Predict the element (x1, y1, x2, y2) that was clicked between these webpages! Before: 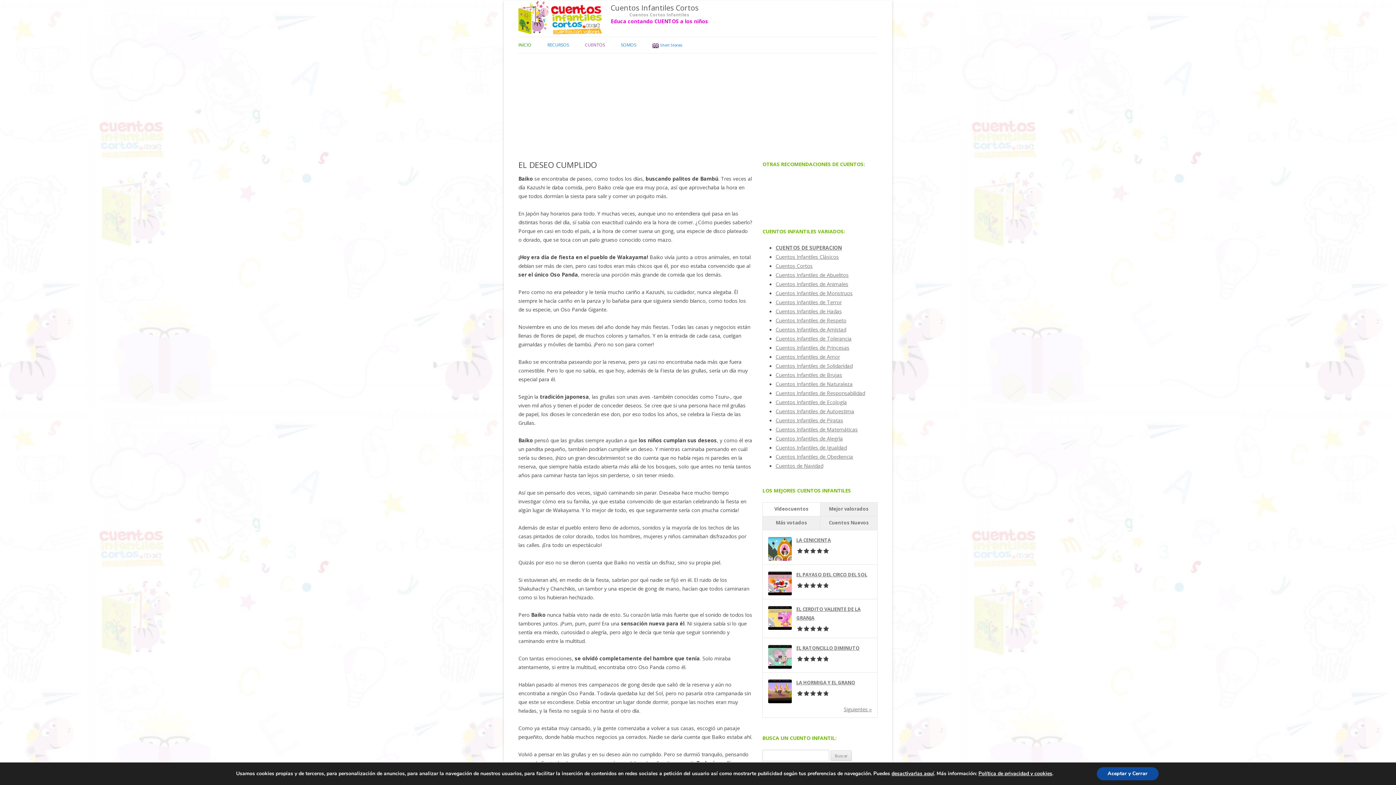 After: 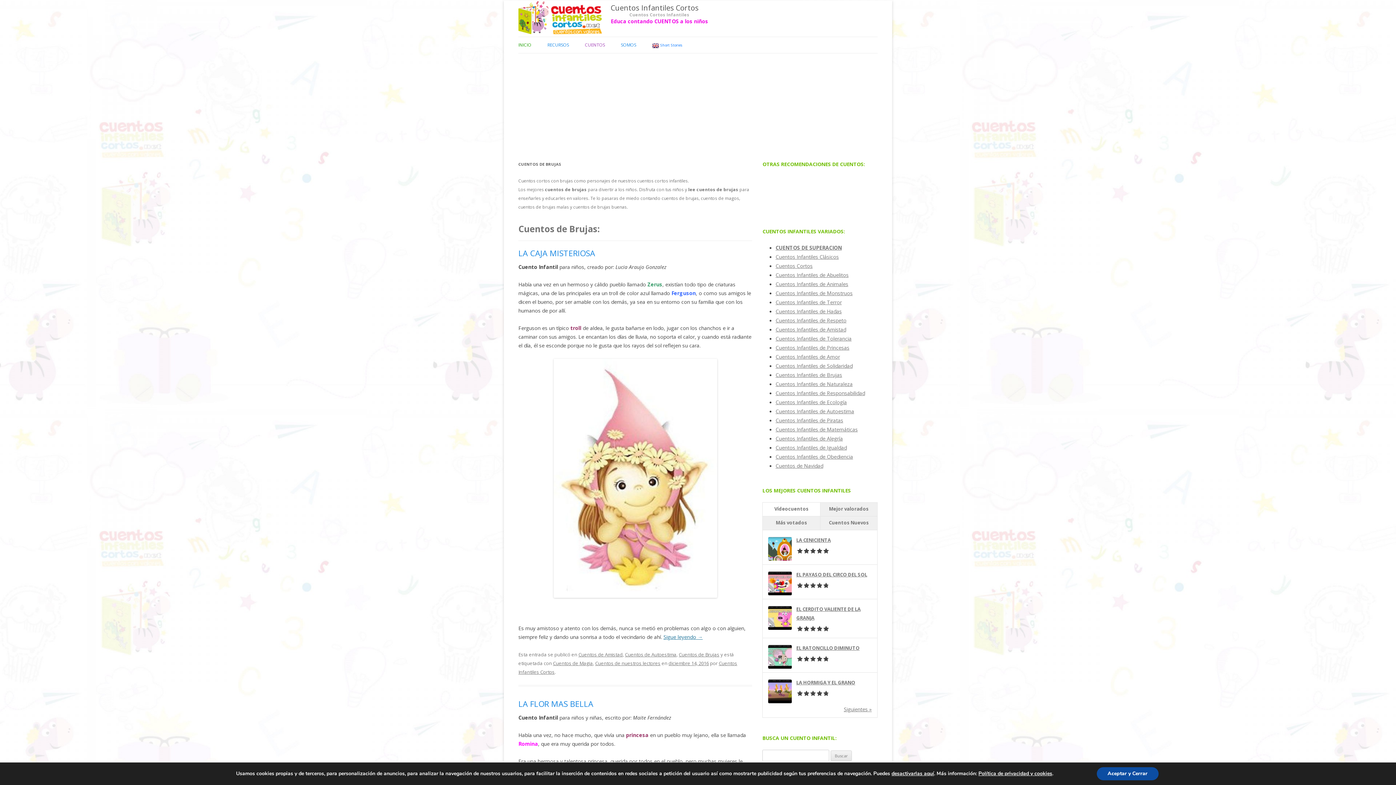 Action: label: Cuentos Infantiles de Brujas bbox: (775, 371, 842, 378)